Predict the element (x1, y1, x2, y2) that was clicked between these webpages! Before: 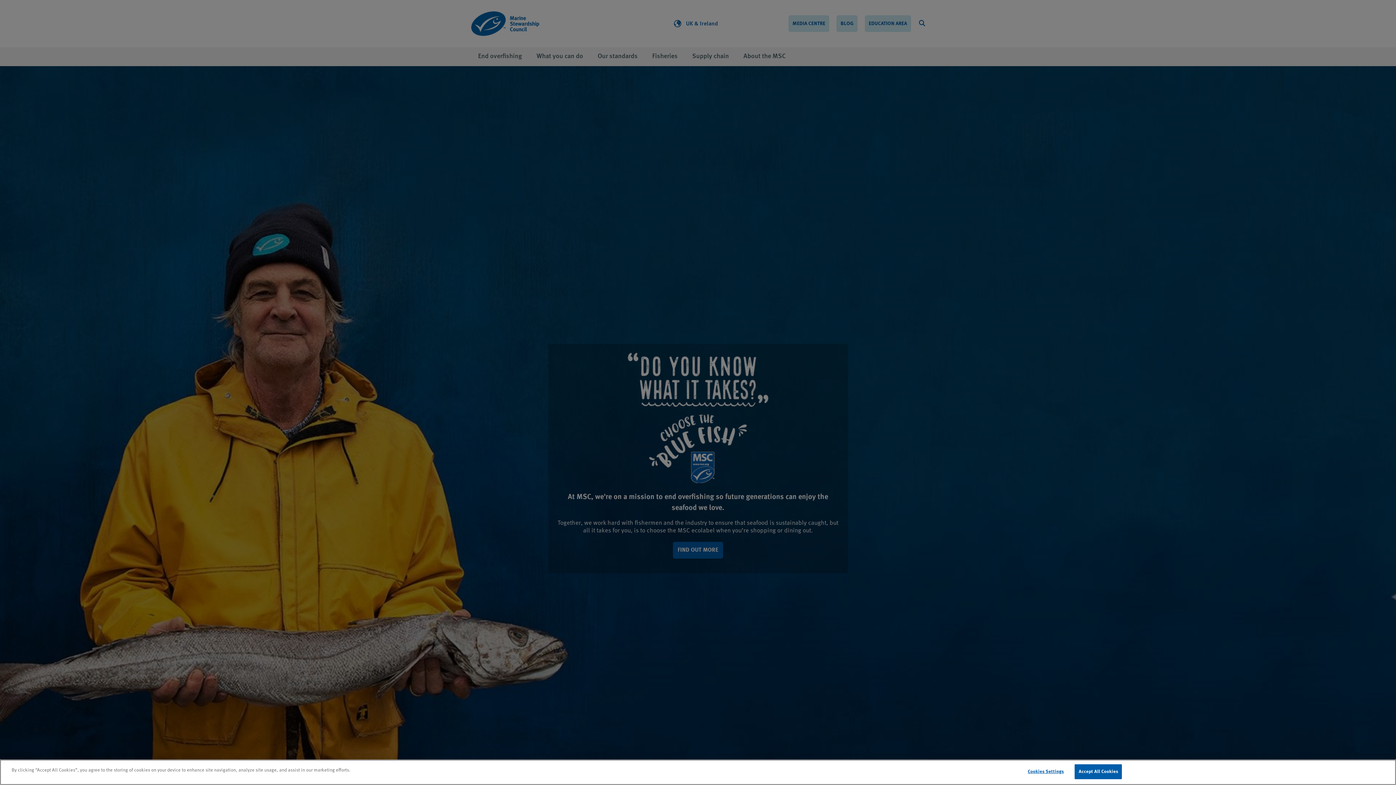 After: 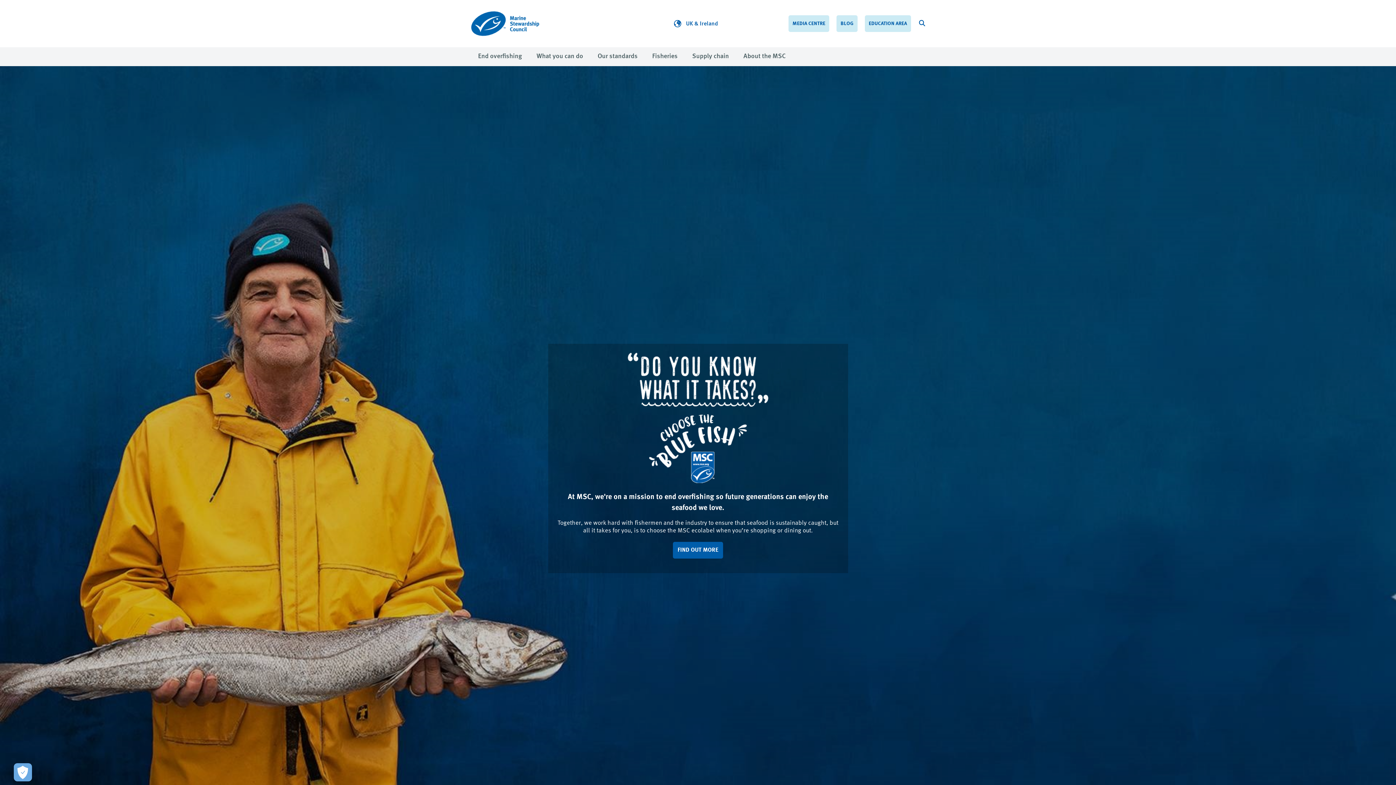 Action: label: Accept All Cookies bbox: (1074, 764, 1122, 779)